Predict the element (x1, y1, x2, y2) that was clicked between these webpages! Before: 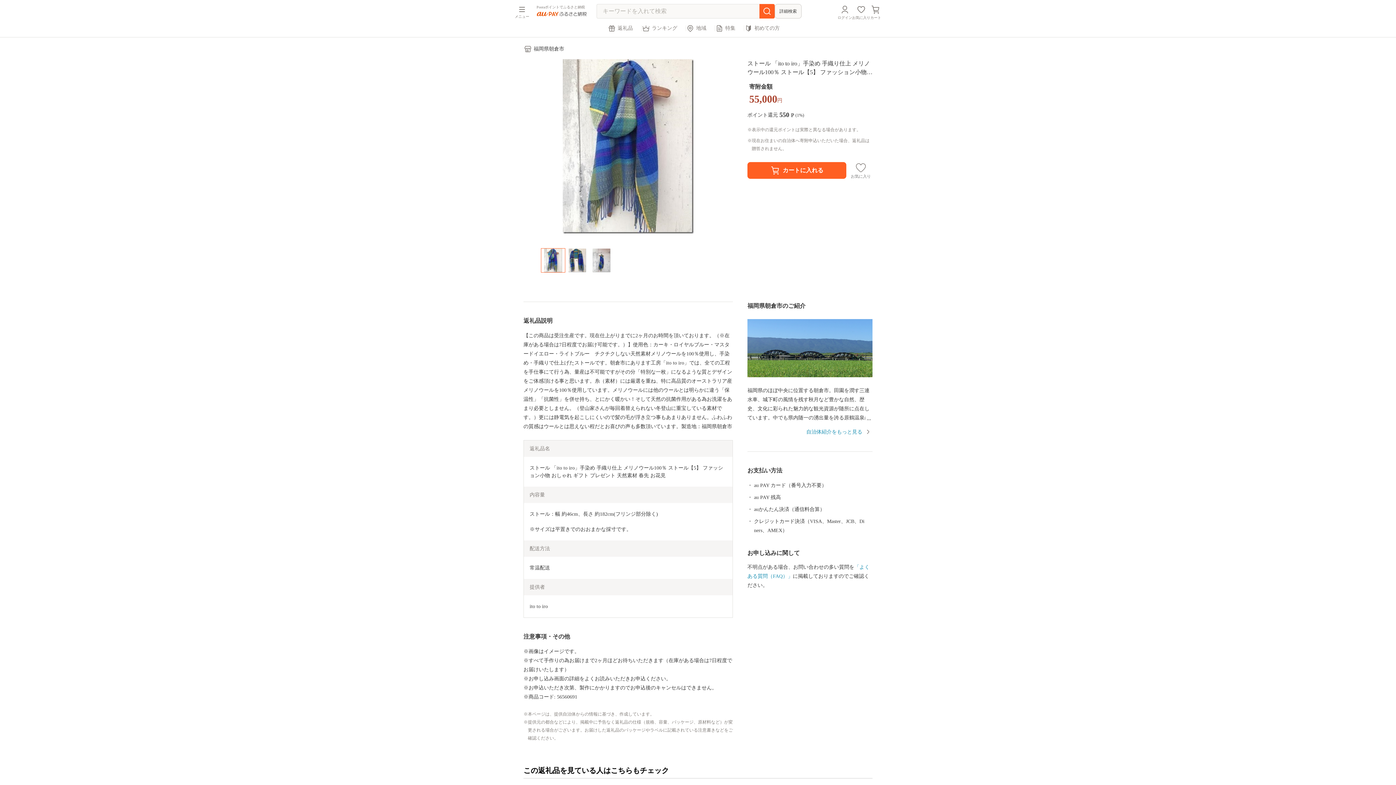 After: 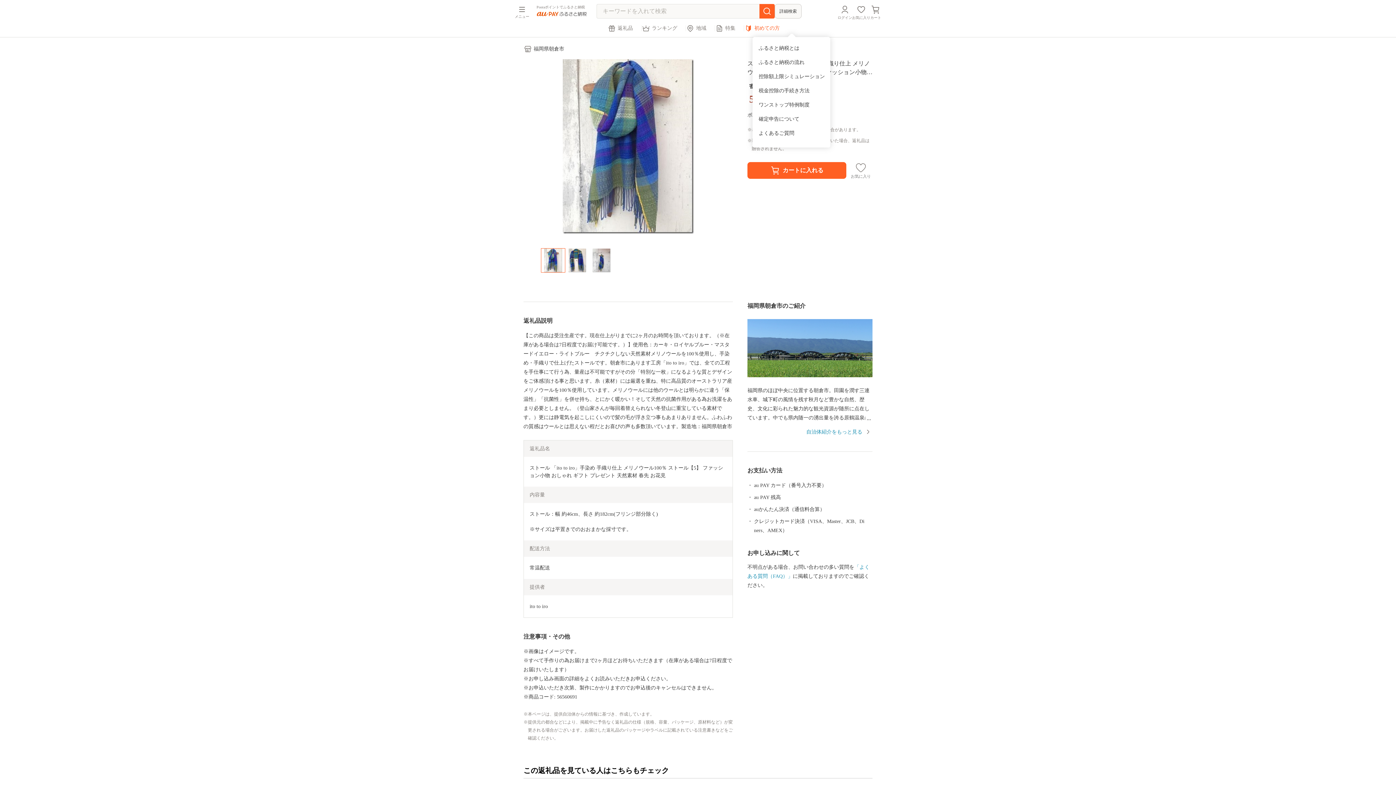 Action: label: 初めての方 bbox: (744, 24, 780, 32)